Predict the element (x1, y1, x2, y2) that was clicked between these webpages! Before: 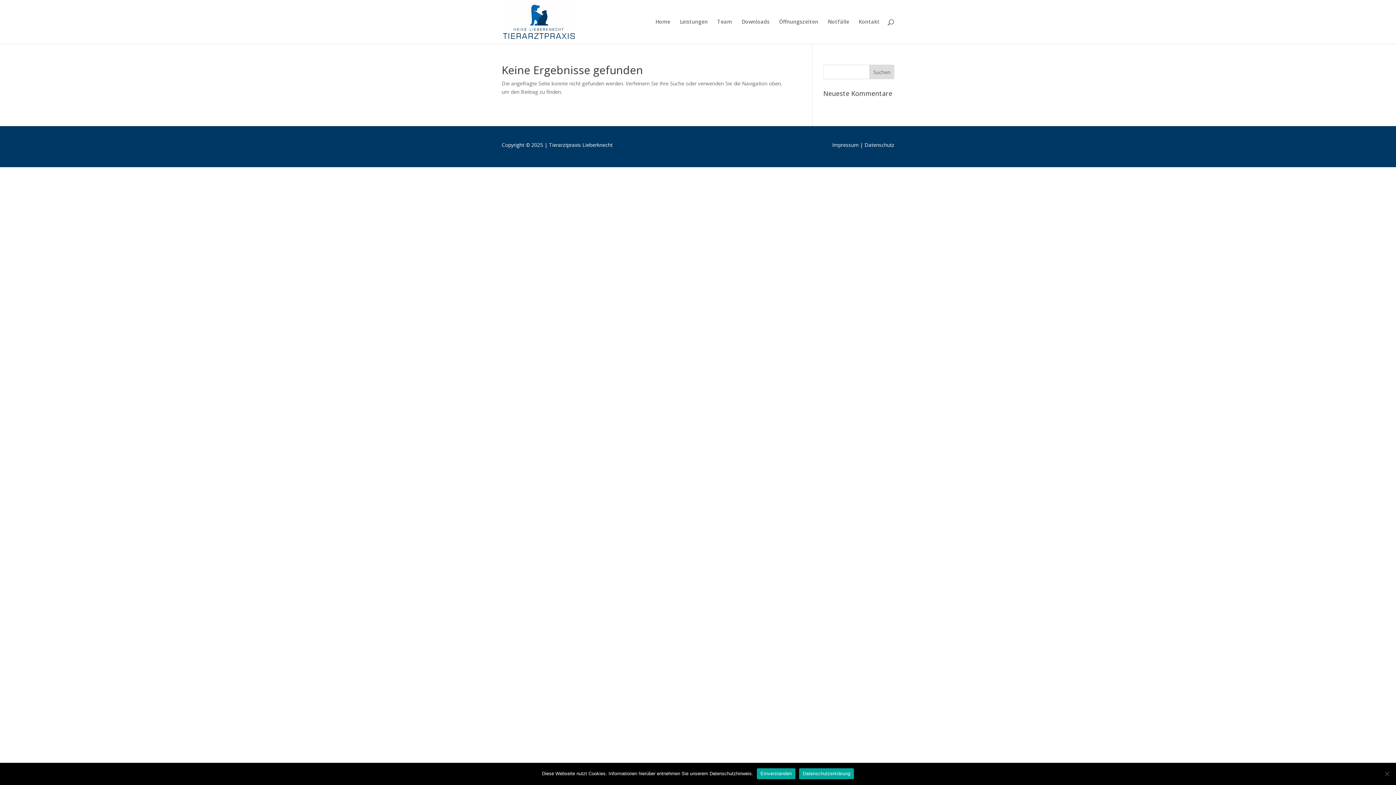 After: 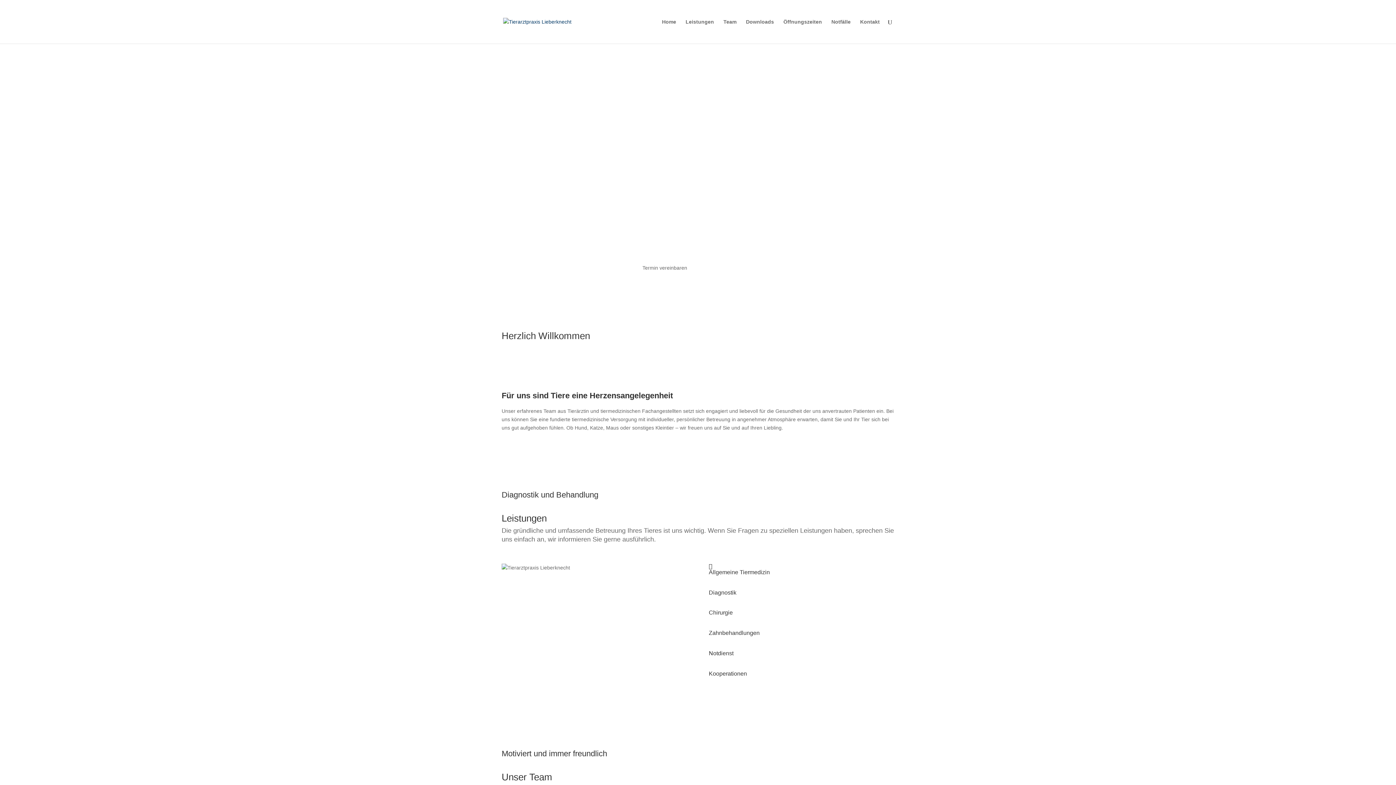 Action: label: Team bbox: (717, 19, 732, 43)